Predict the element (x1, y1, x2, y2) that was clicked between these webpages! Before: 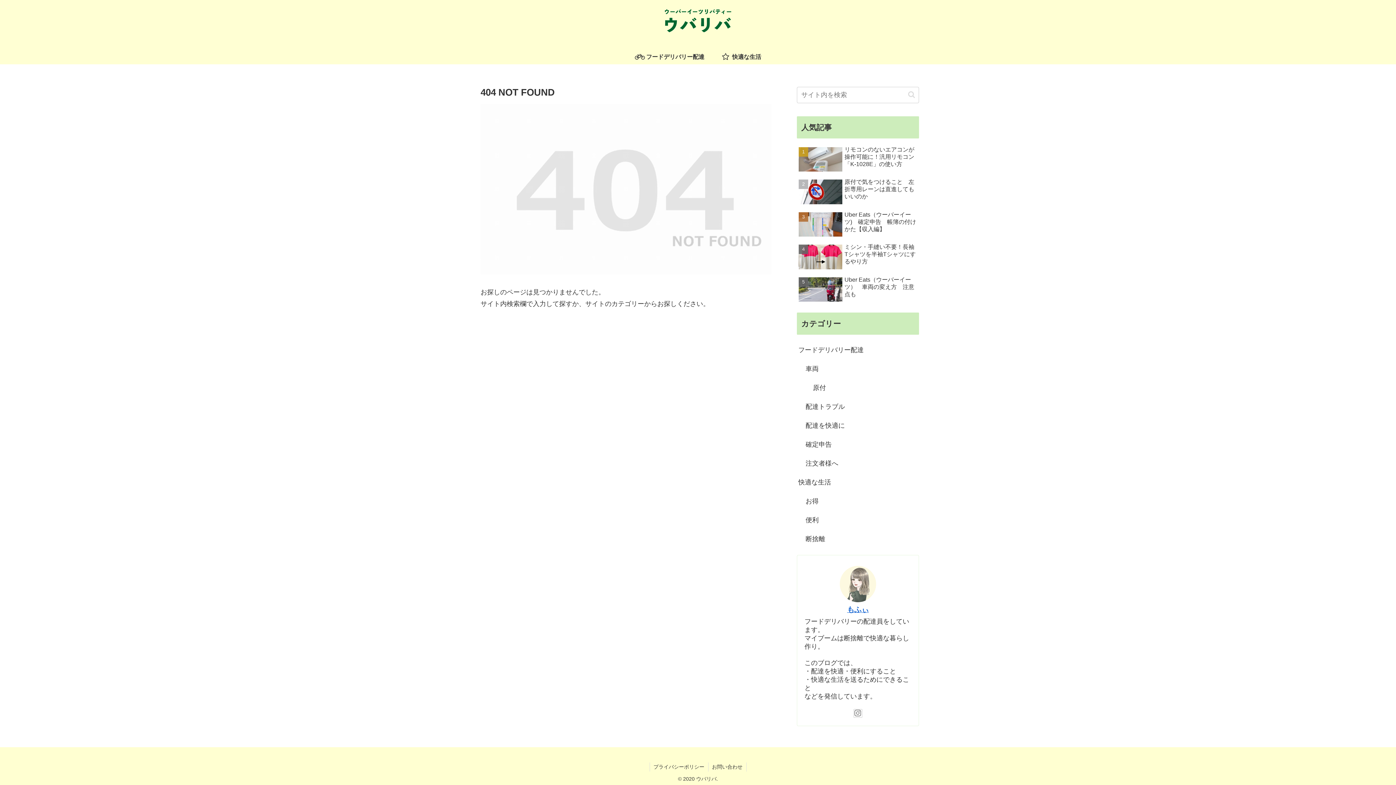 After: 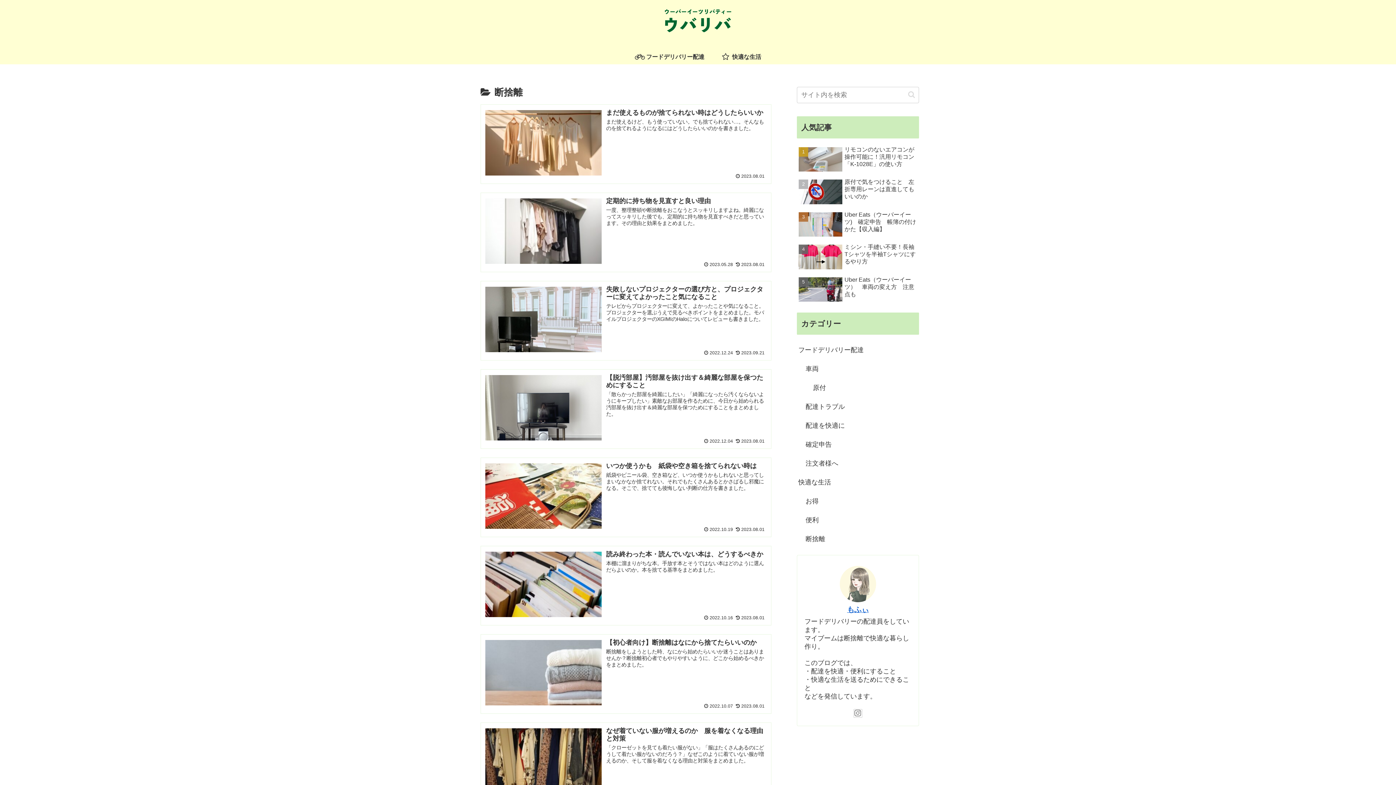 Action: label: 断捨離 bbox: (804, 529, 919, 548)